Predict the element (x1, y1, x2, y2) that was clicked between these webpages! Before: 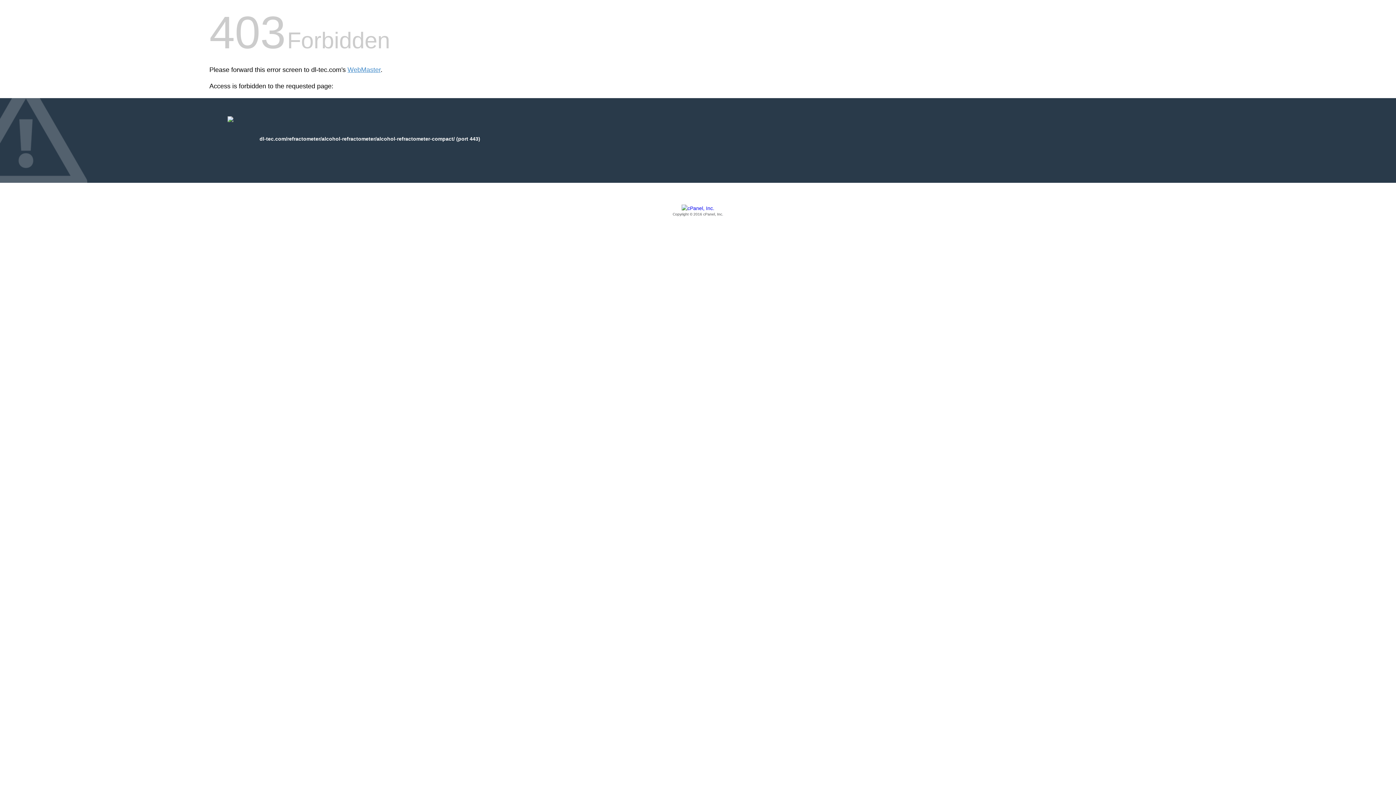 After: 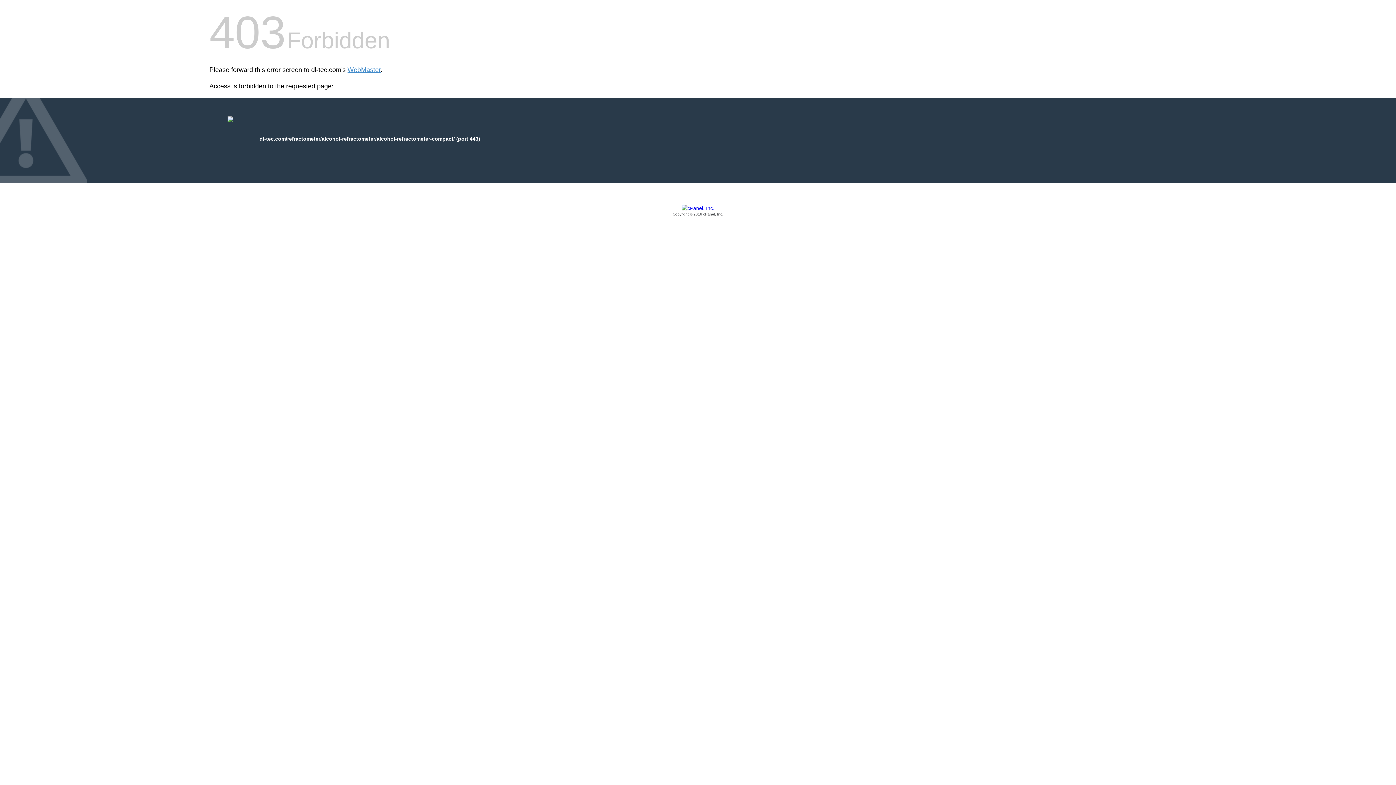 Action: label: Copyright © 2016 cPanel, Inc. bbox: (209, 205, 1186, 217)